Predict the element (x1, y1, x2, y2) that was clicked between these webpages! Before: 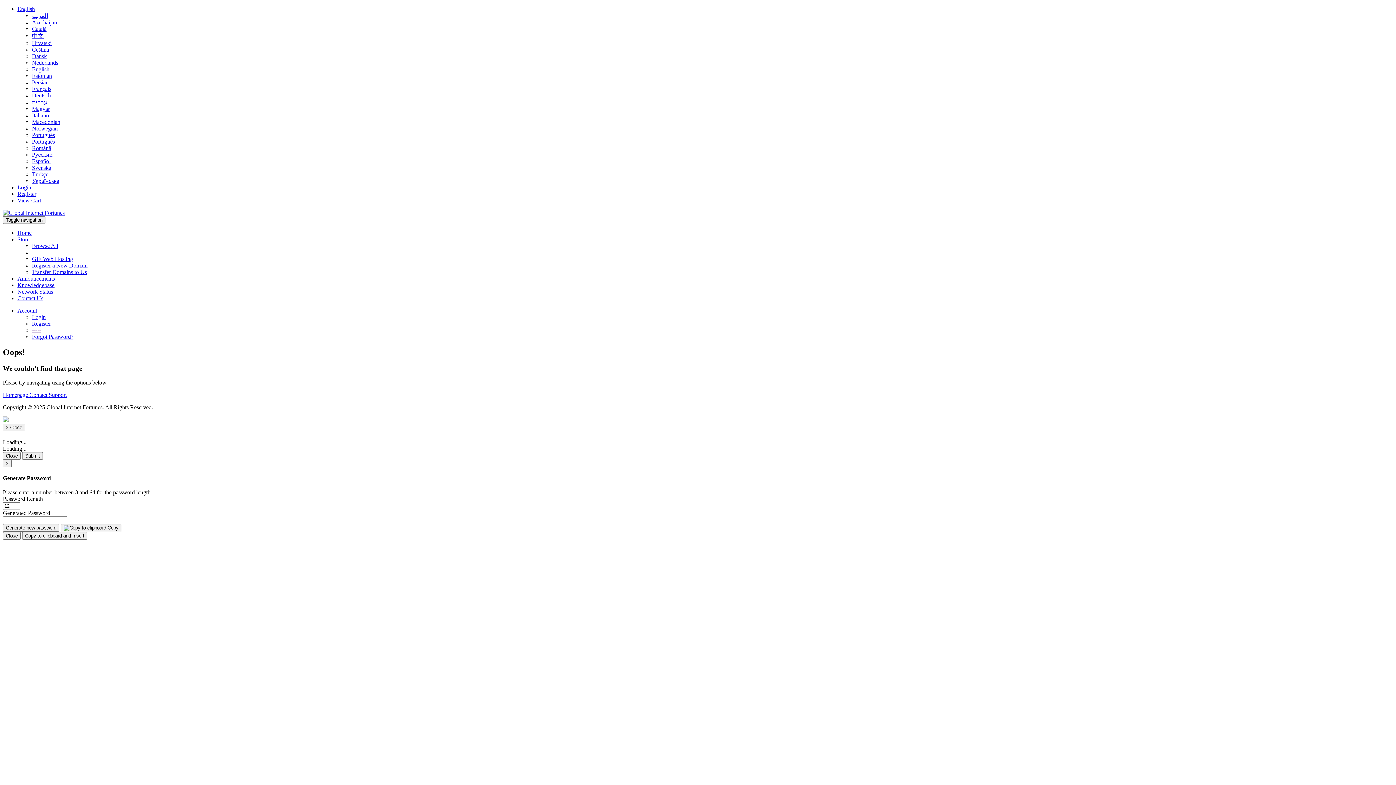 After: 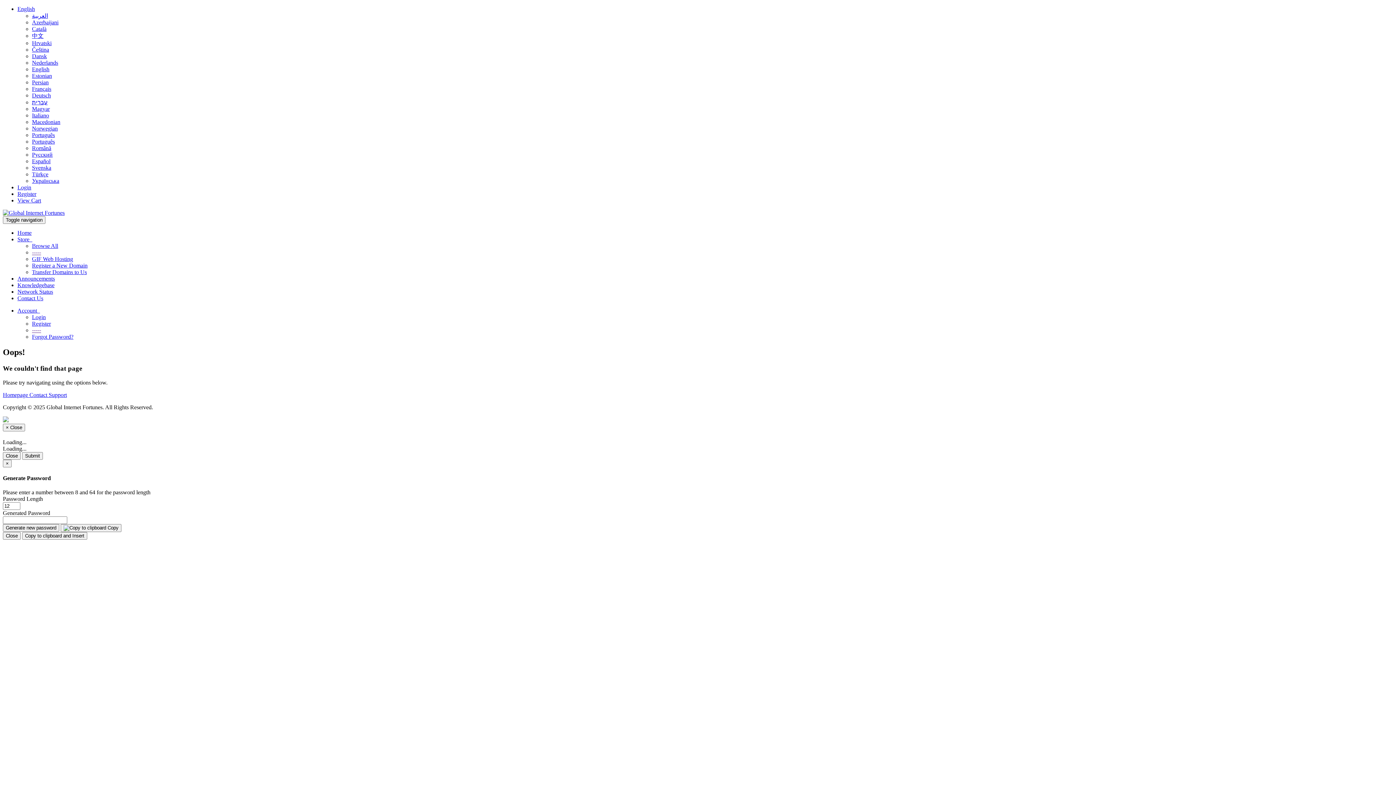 Action: bbox: (32, 72, 52, 78) label: Estonian